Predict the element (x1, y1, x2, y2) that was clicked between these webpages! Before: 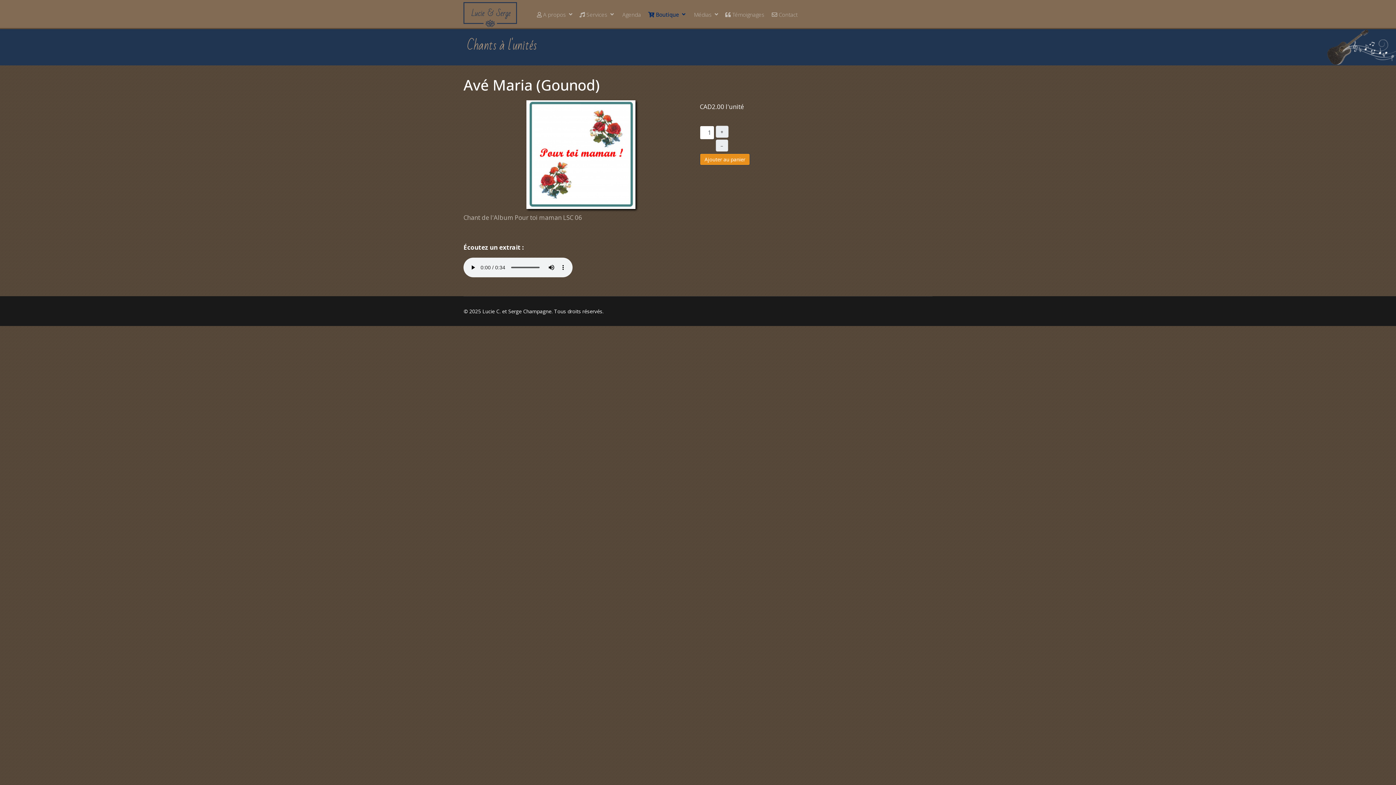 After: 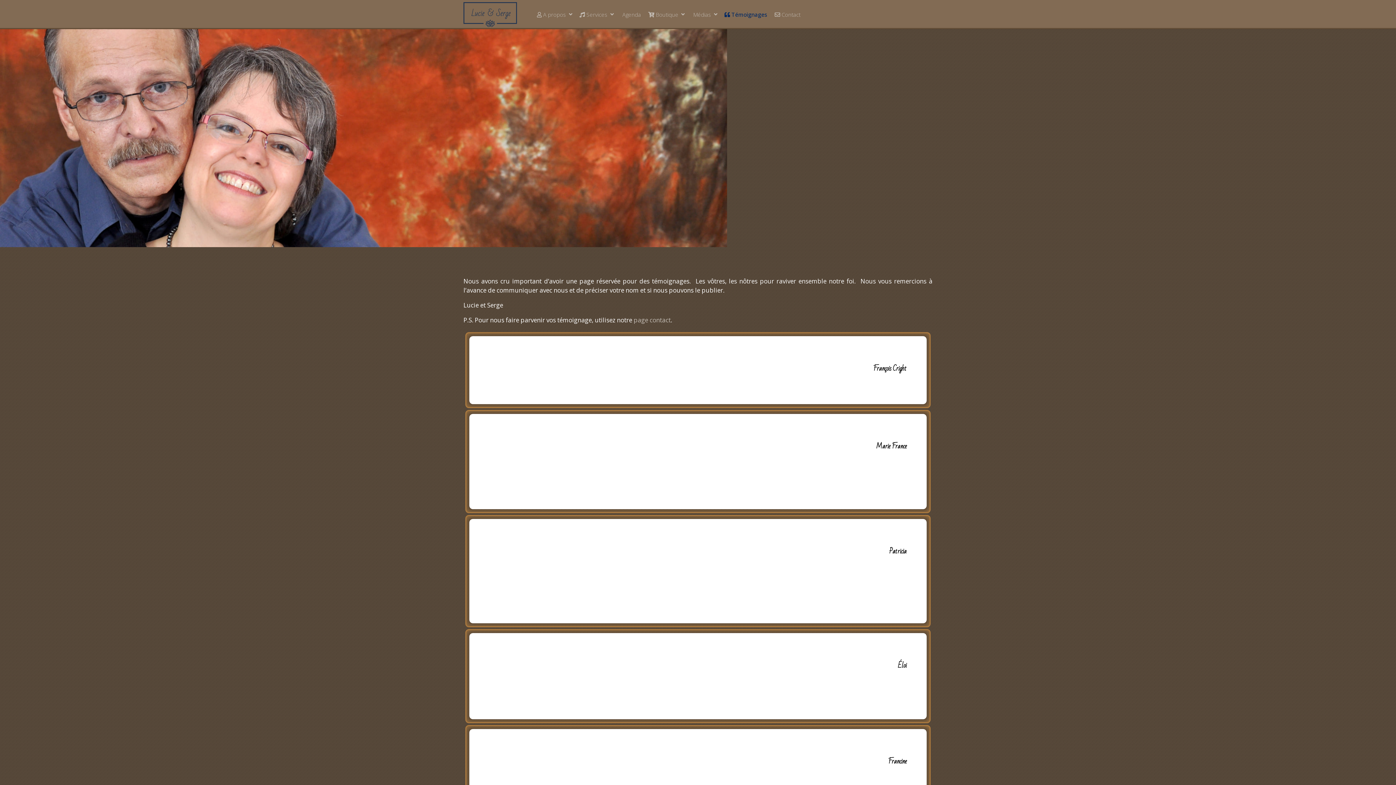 Action: bbox: (721, 0, 768, 29) label:  Témoignages